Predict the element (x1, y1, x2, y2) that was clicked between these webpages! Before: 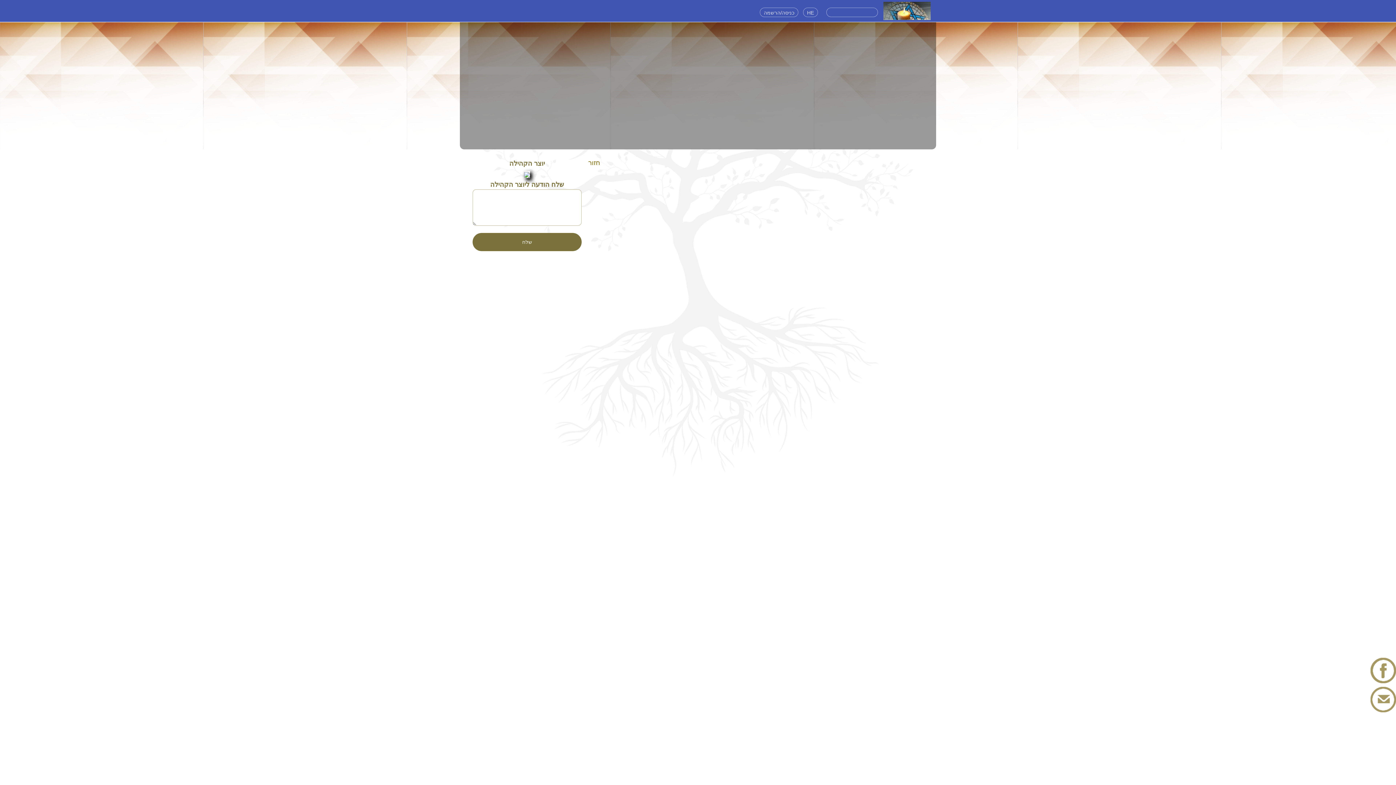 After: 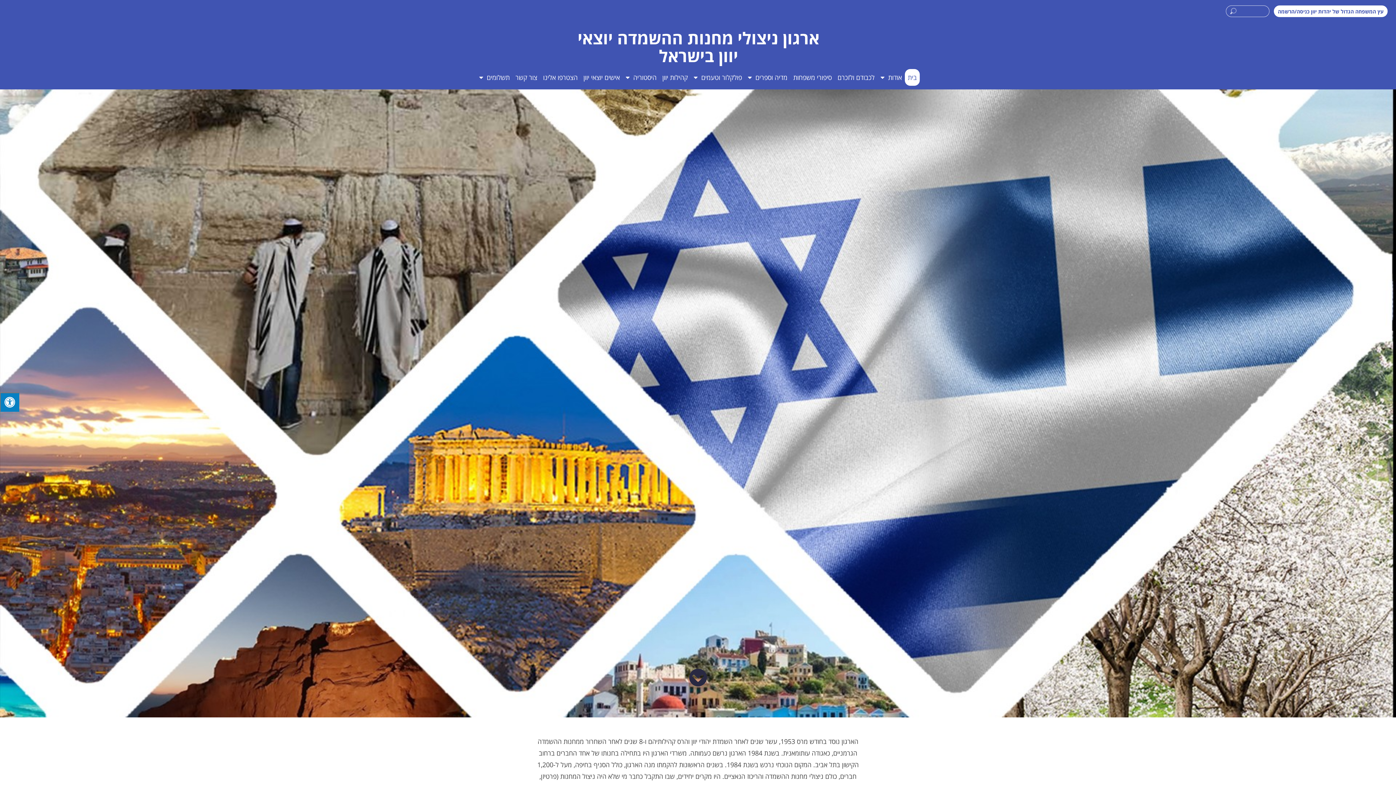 Action: bbox: (883, 1, 930, 20)